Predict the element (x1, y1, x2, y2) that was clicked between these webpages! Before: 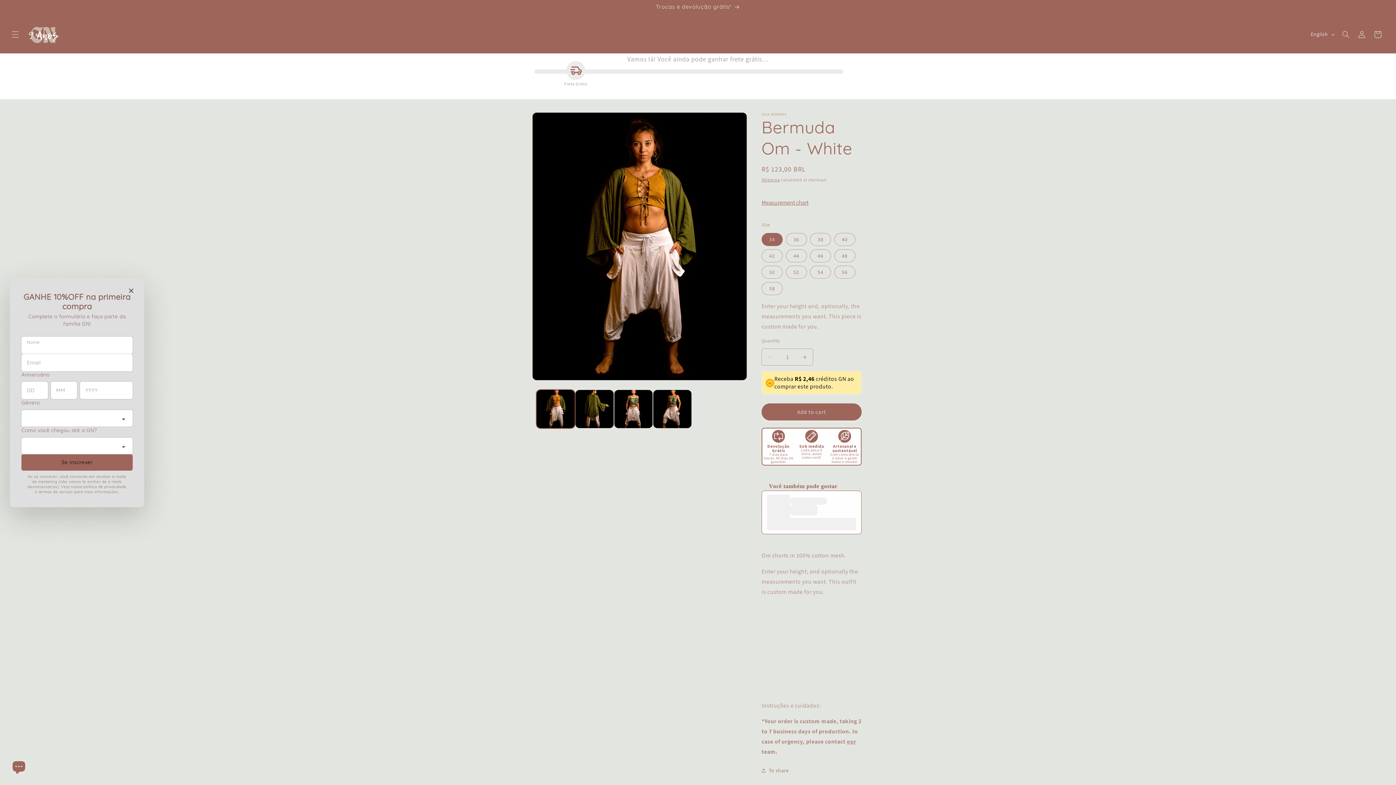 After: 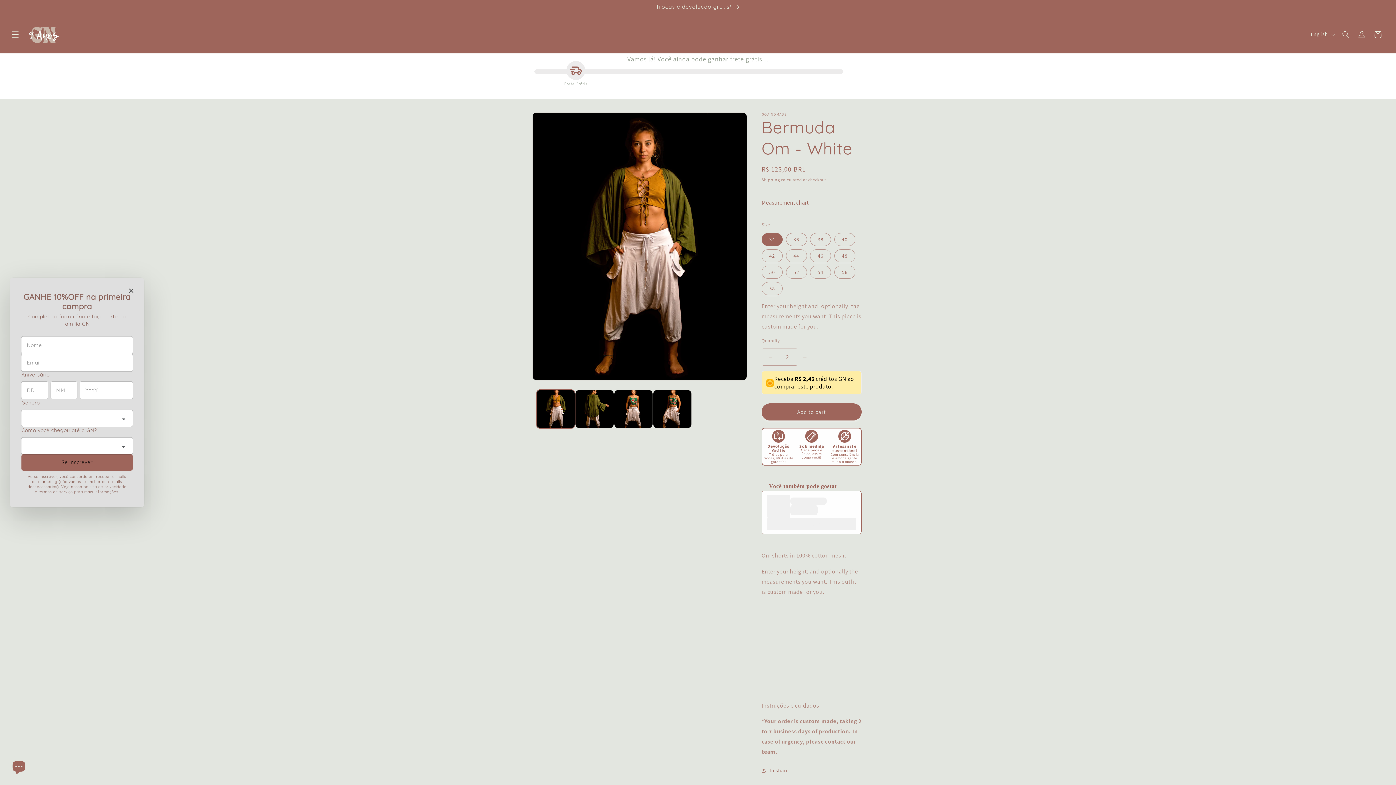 Action: bbox: (796, 348, 813, 365) label: Increase quantity for Bermuda Om - White